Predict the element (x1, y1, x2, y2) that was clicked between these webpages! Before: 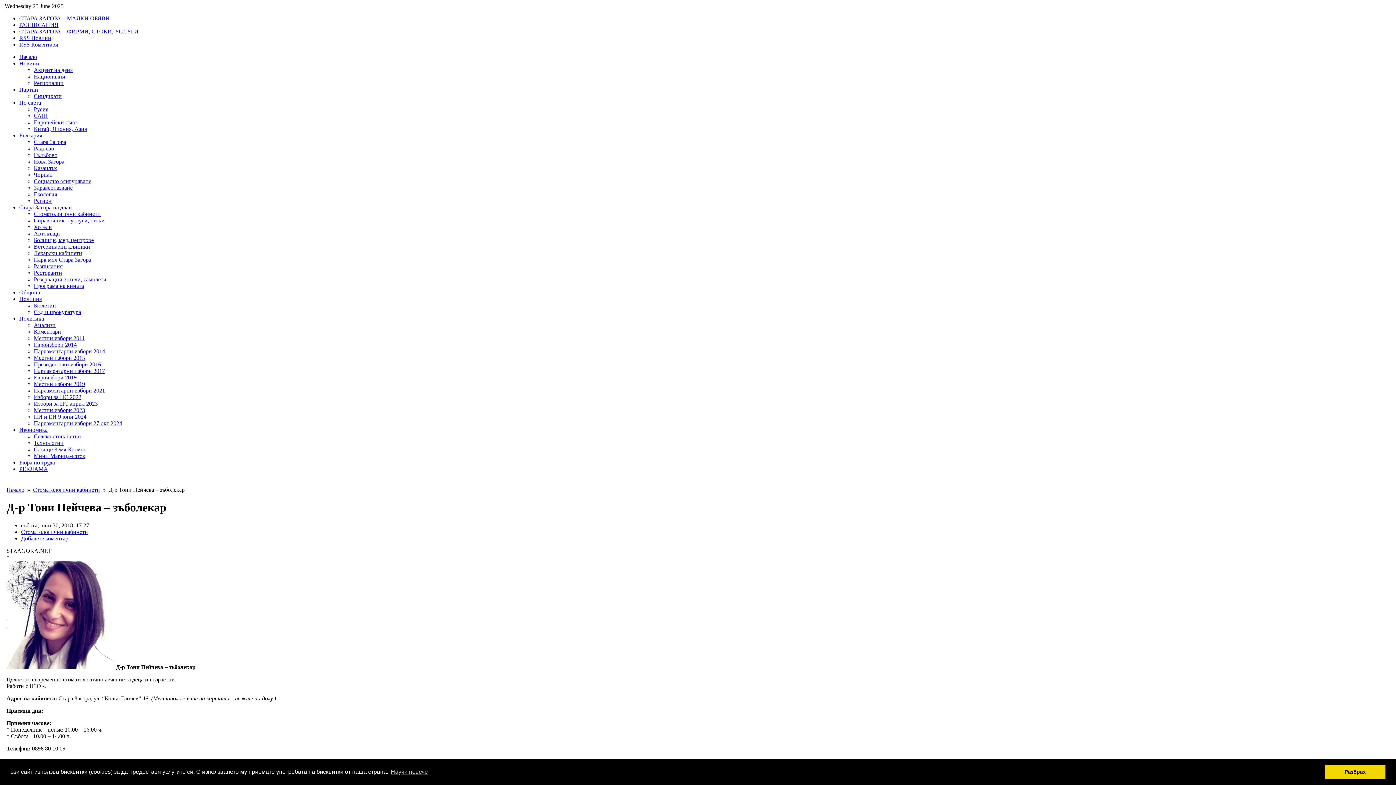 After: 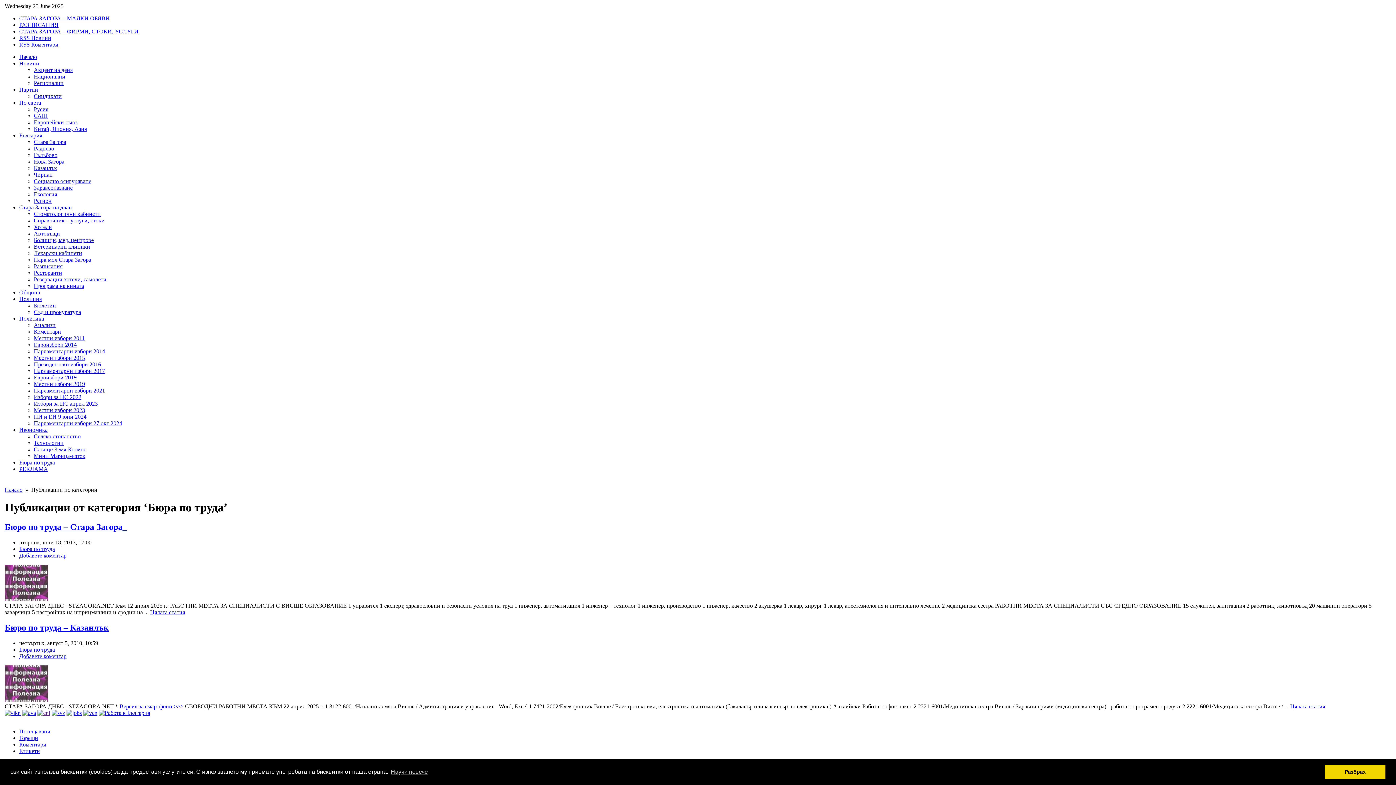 Action: bbox: (19, 459, 54, 465) label: Бюра по труда